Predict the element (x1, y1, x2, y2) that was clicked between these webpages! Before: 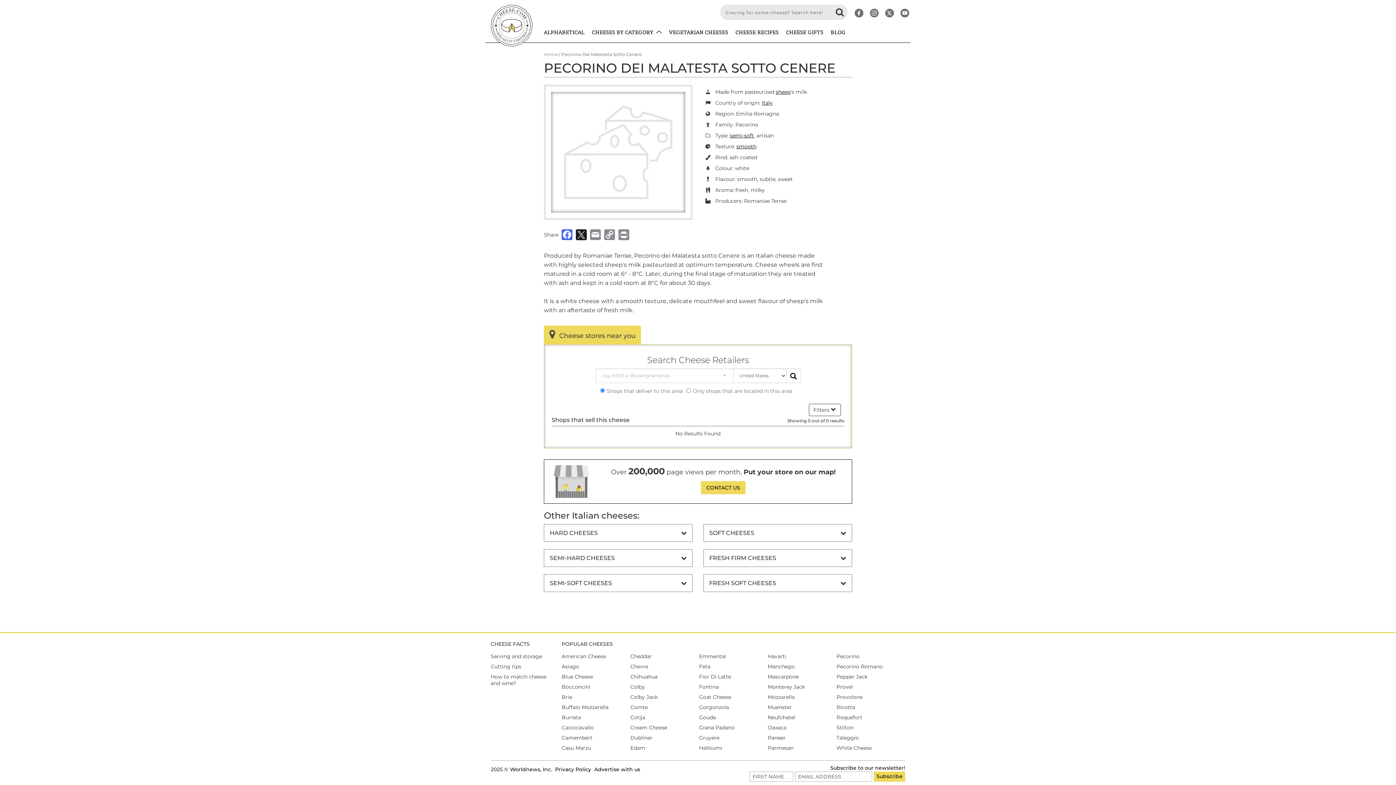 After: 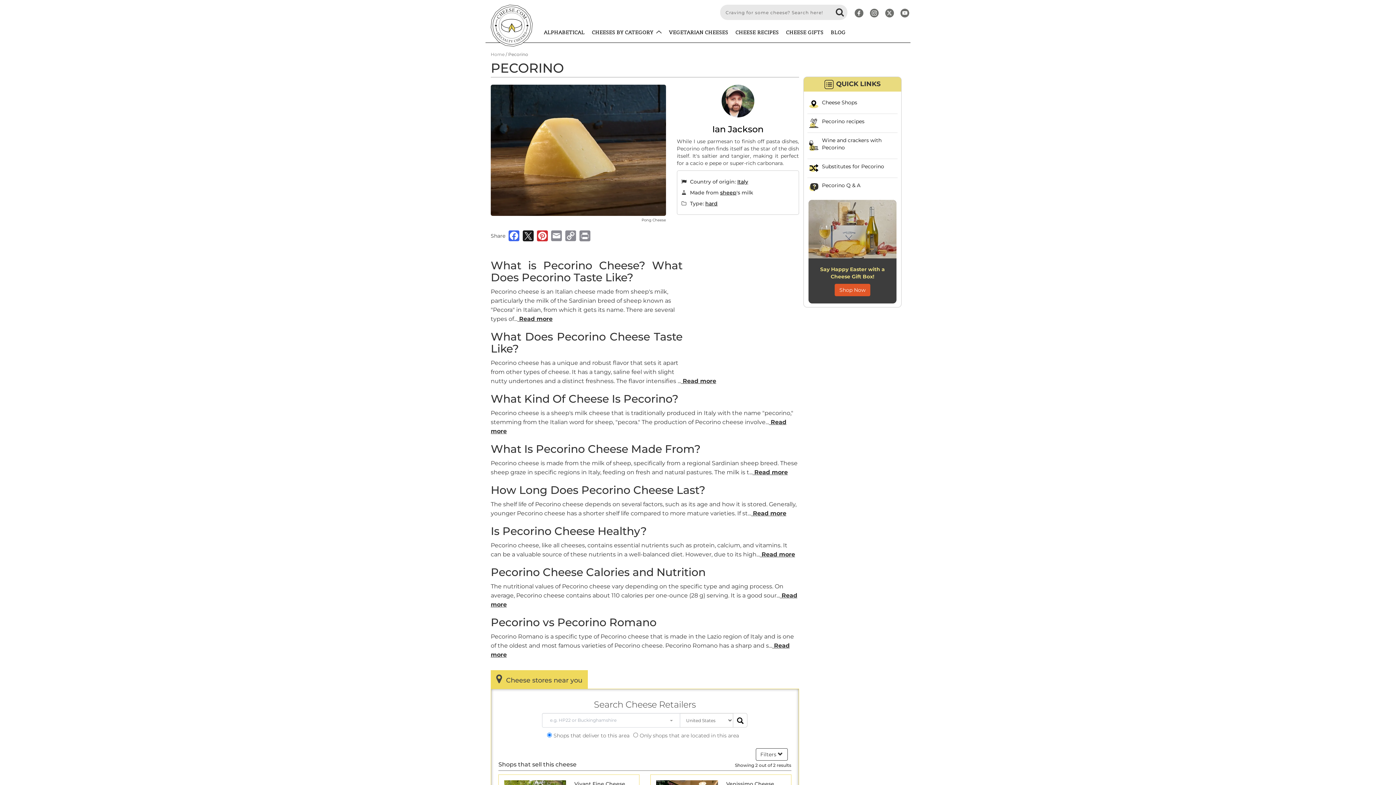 Action: label: Pecorino bbox: (836, 653, 859, 659)